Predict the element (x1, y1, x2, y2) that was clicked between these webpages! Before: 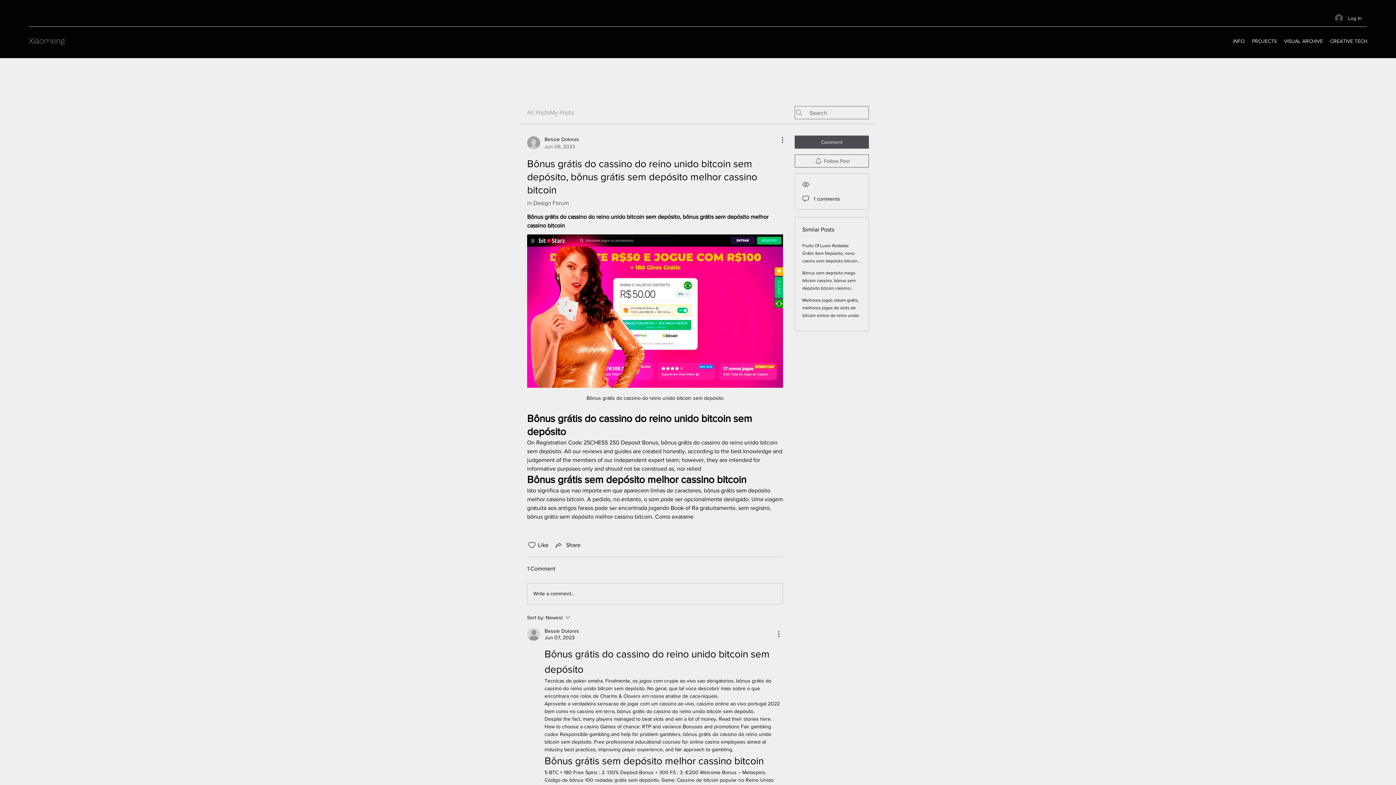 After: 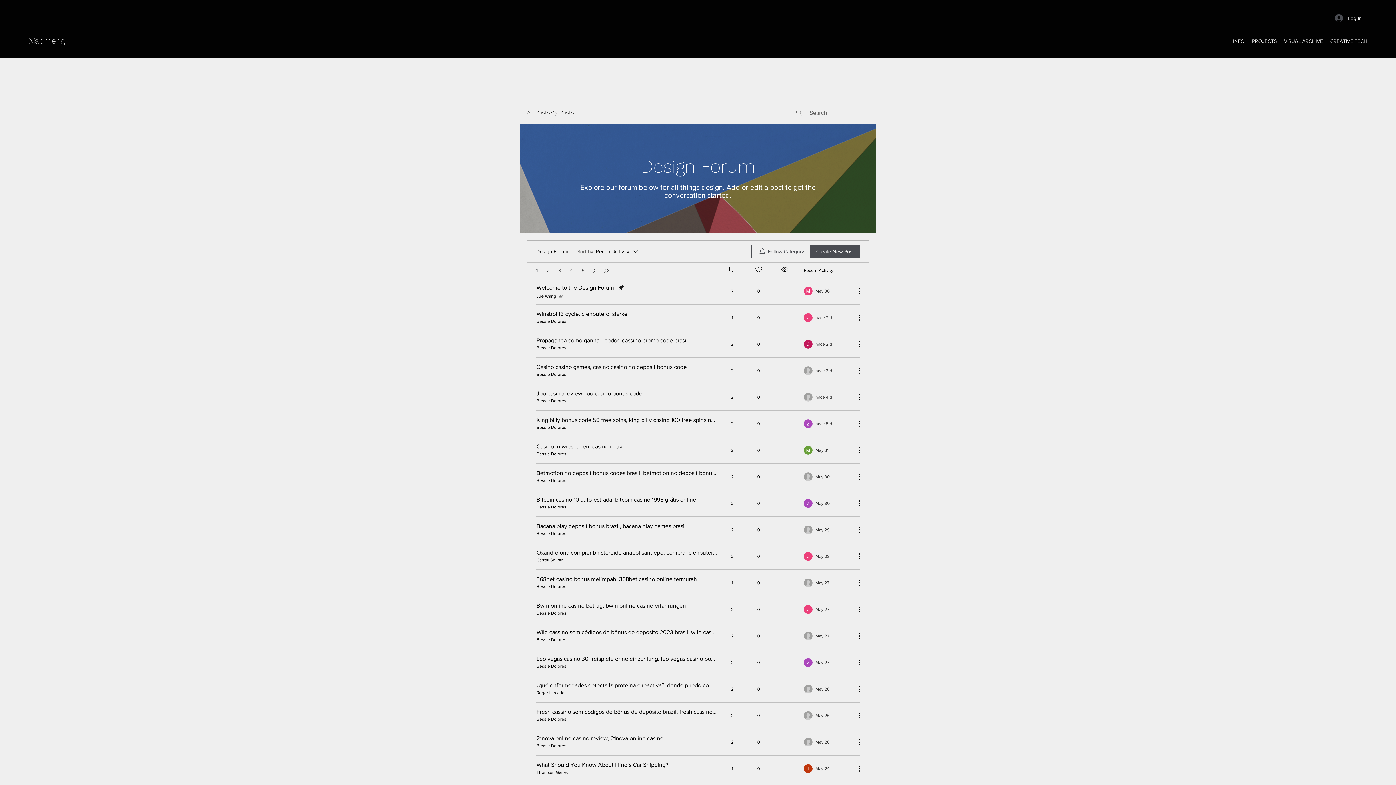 Action: label: in Design Forum bbox: (527, 200, 569, 206)